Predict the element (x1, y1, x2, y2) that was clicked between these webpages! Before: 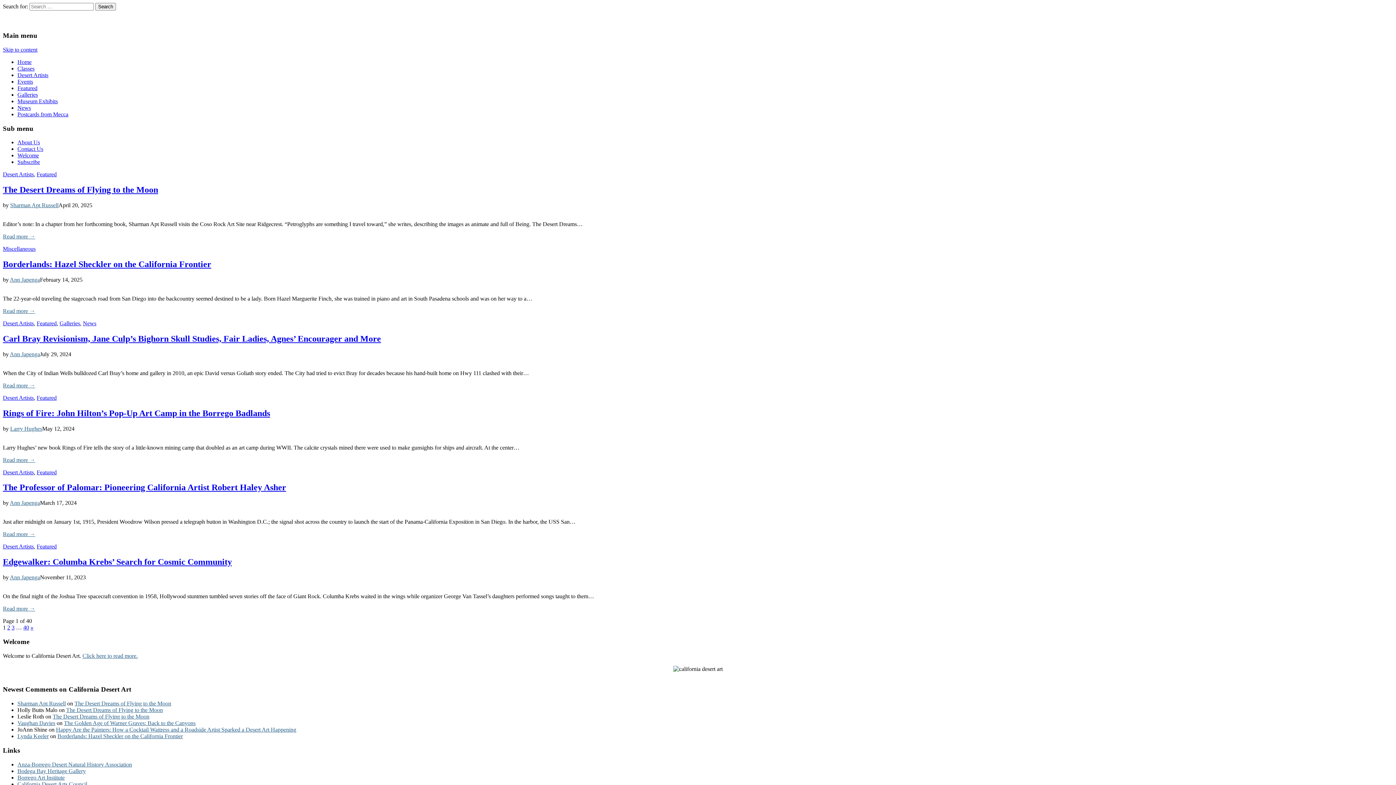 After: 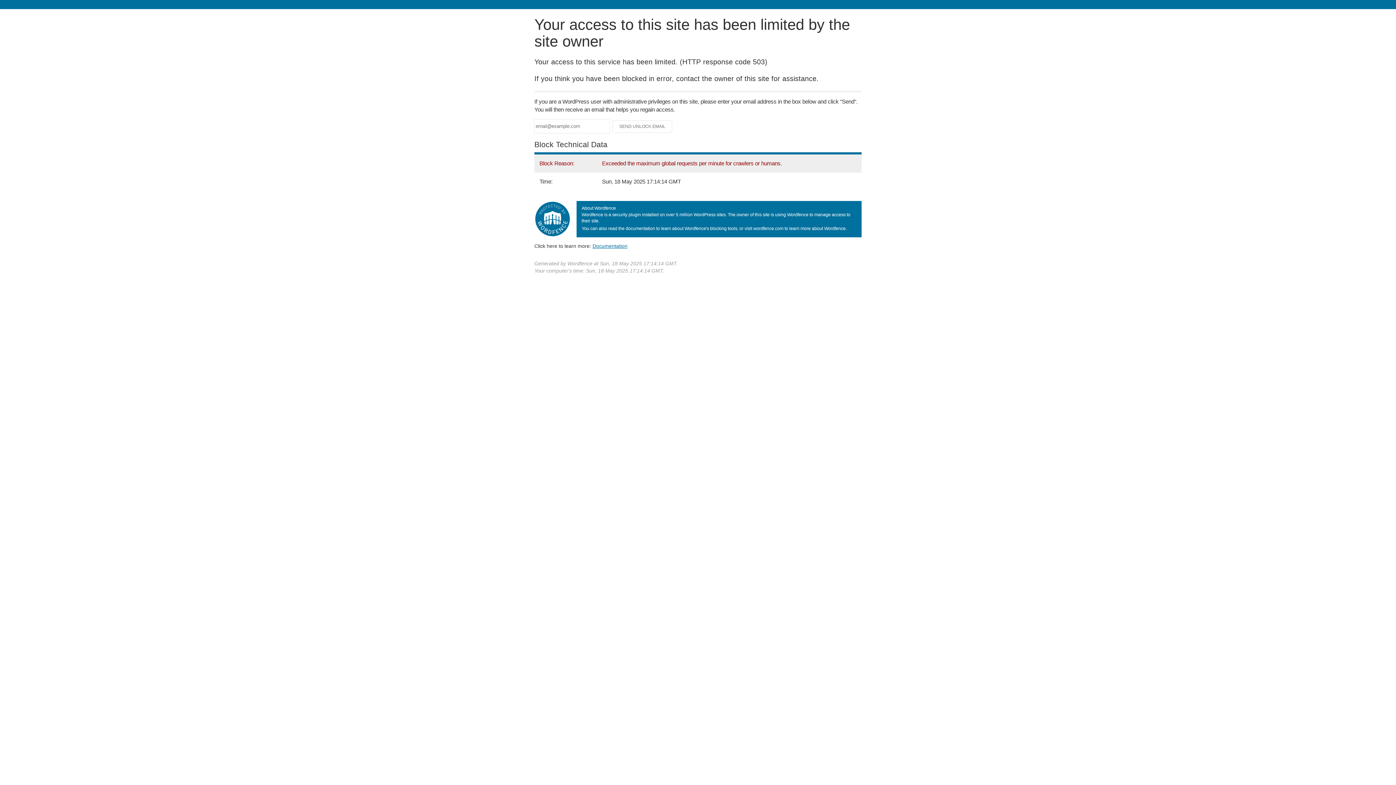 Action: bbox: (2, 408, 270, 418) label: Rings of Fire: John Hilton’s Pop-Up Art Camp in the Borrego Badlands